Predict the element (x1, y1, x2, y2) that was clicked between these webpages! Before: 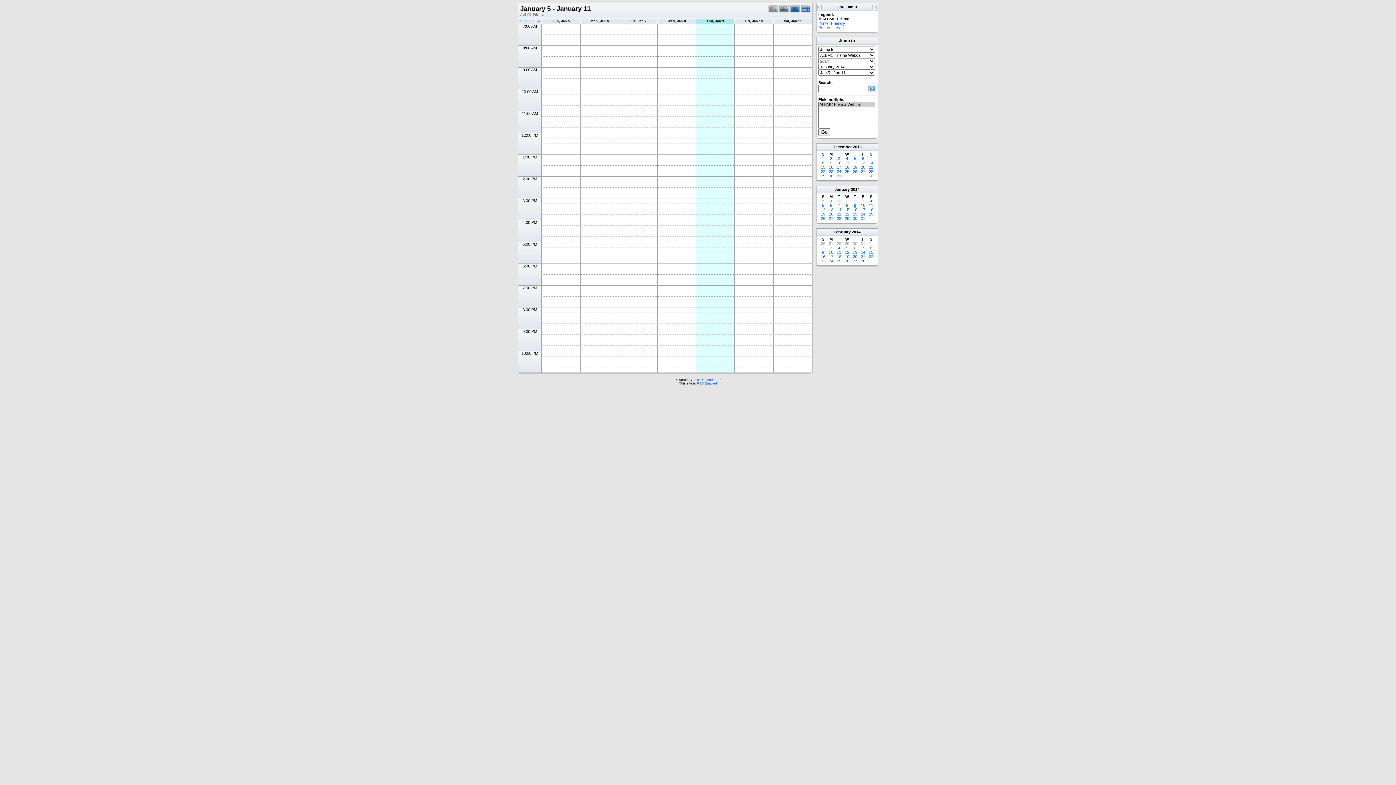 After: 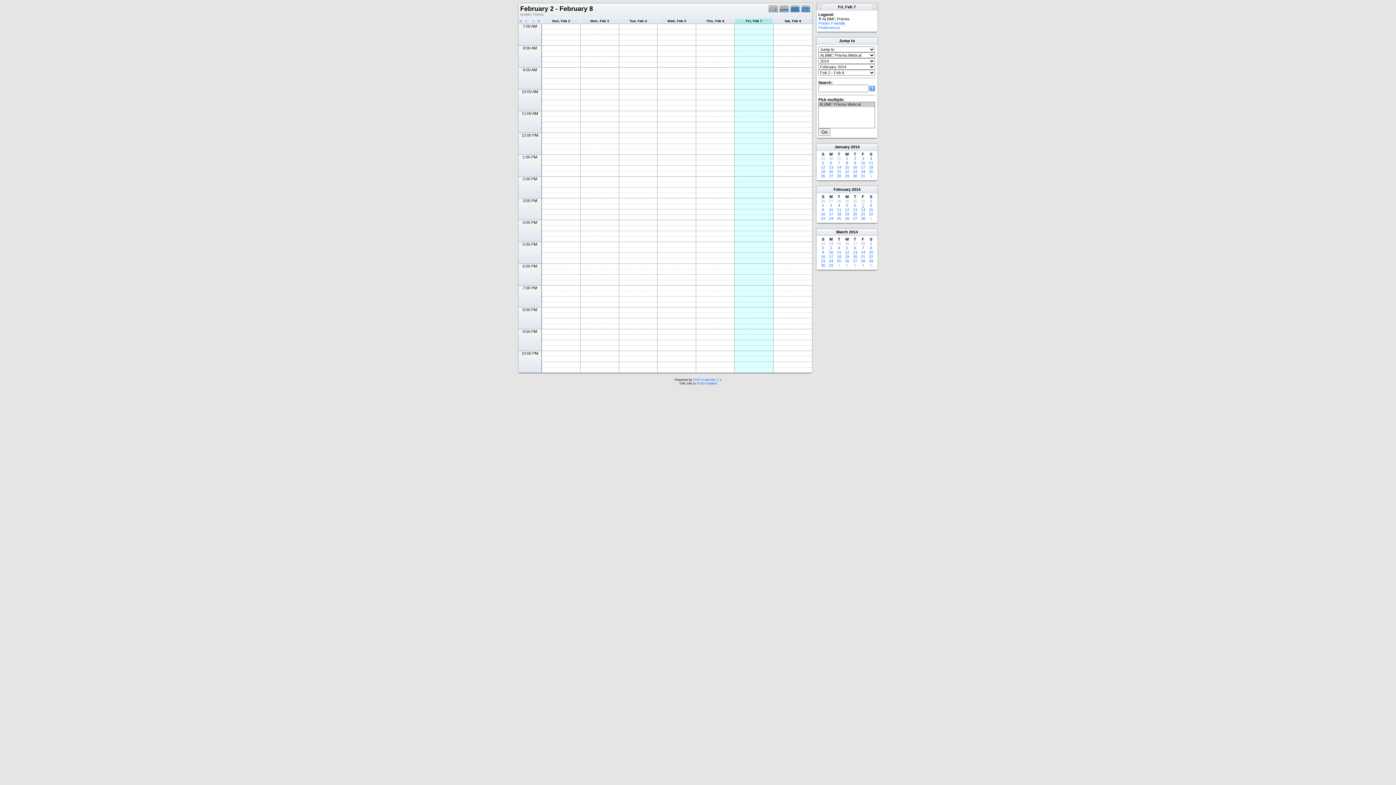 Action: bbox: (862, 245, 864, 250) label: 7